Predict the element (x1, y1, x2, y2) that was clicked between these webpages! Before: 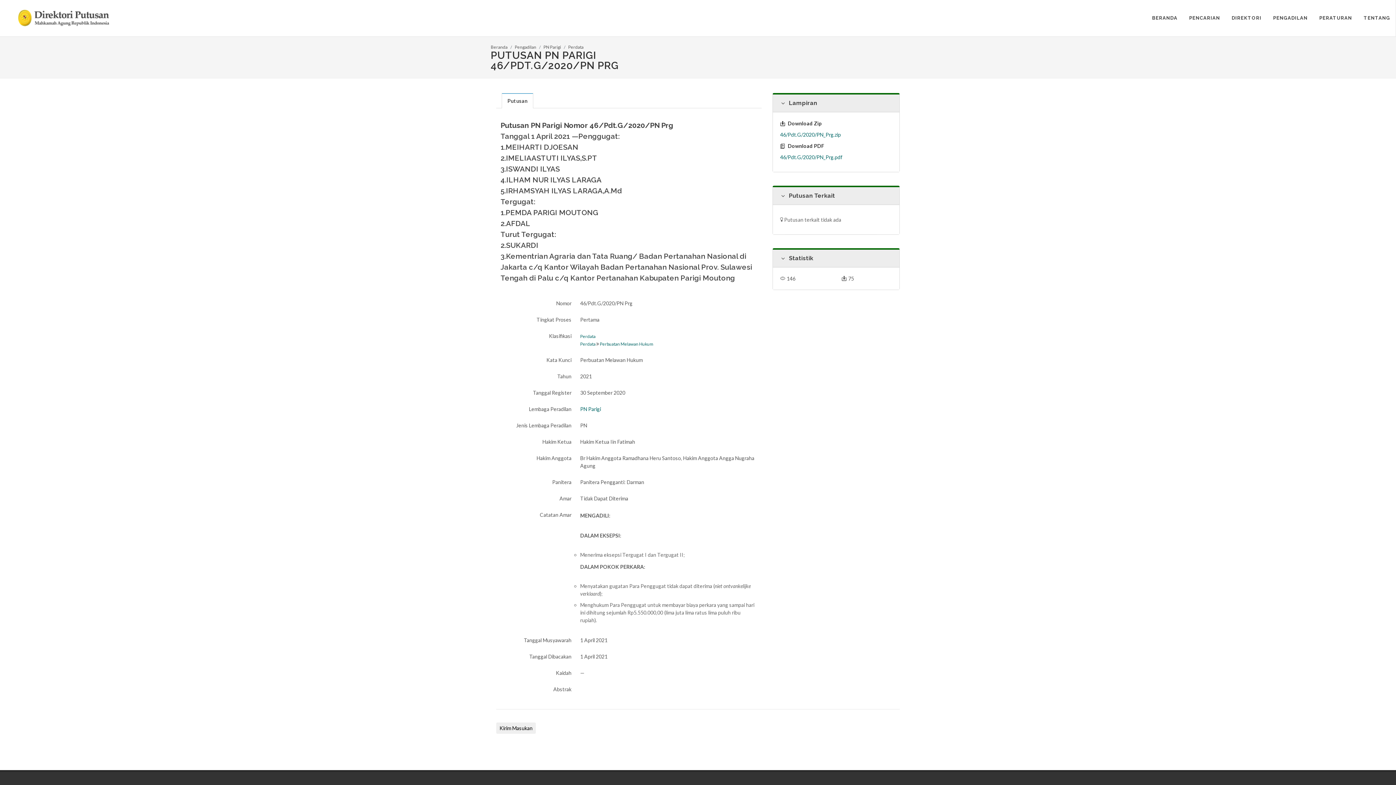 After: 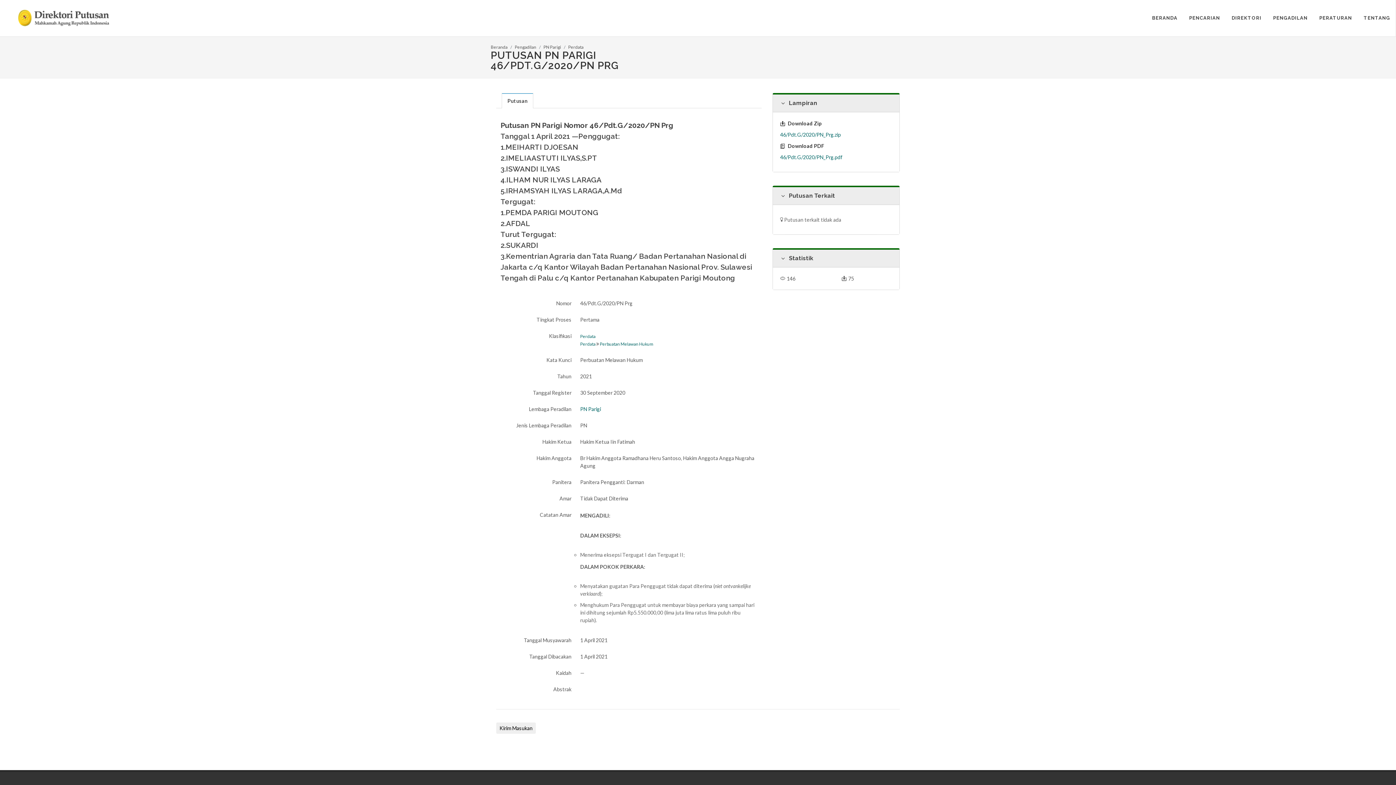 Action: bbox: (502, 93, 533, 108) label: Putusan